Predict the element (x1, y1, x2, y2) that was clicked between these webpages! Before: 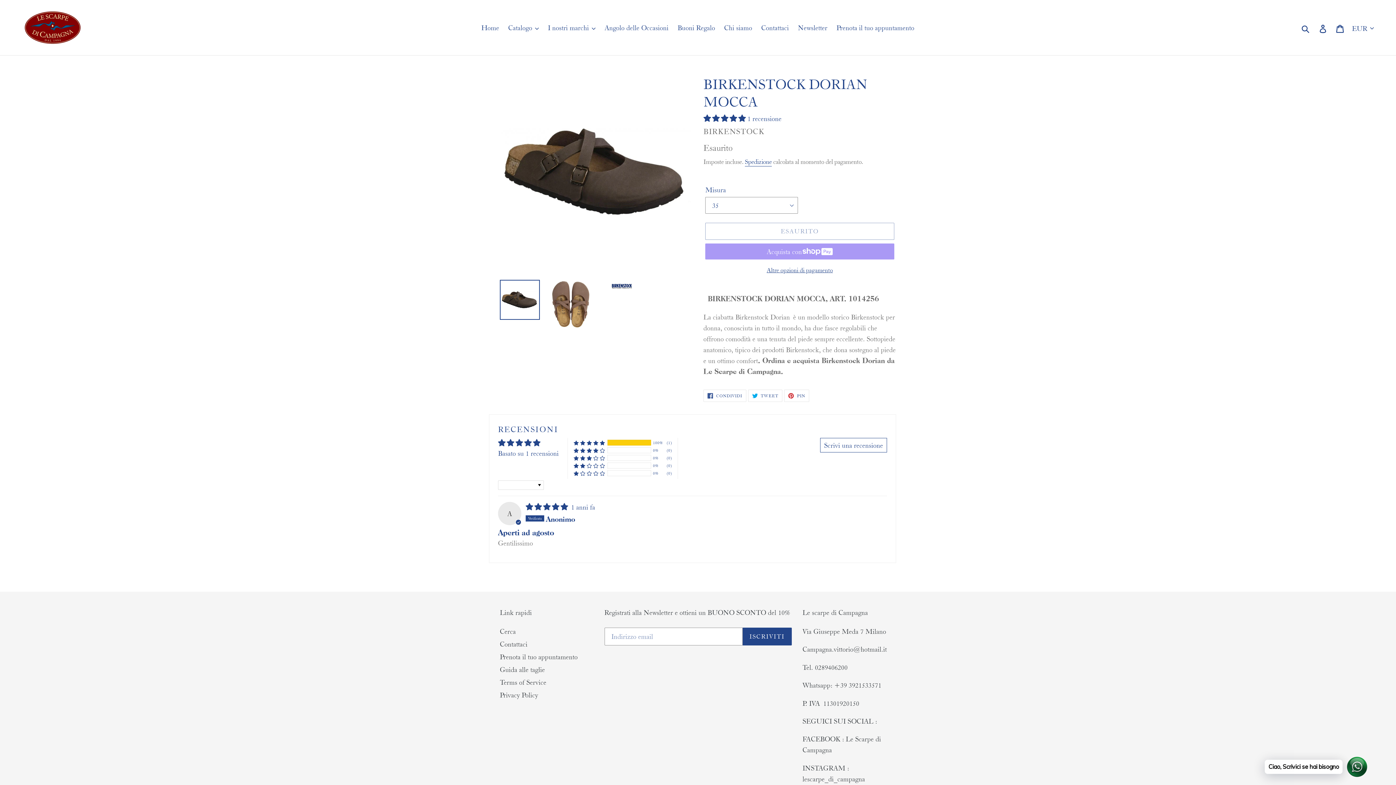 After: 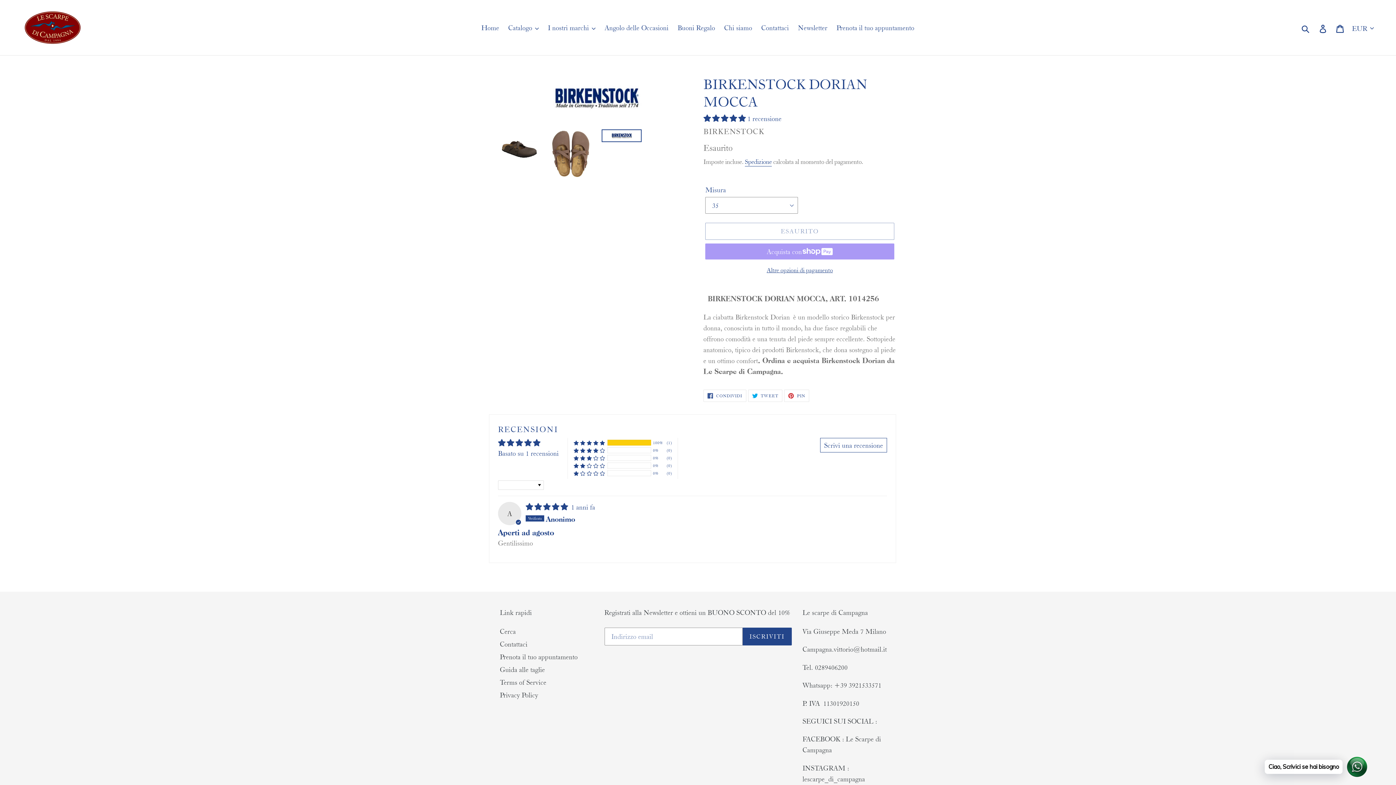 Action: bbox: (601, 280, 641, 296)